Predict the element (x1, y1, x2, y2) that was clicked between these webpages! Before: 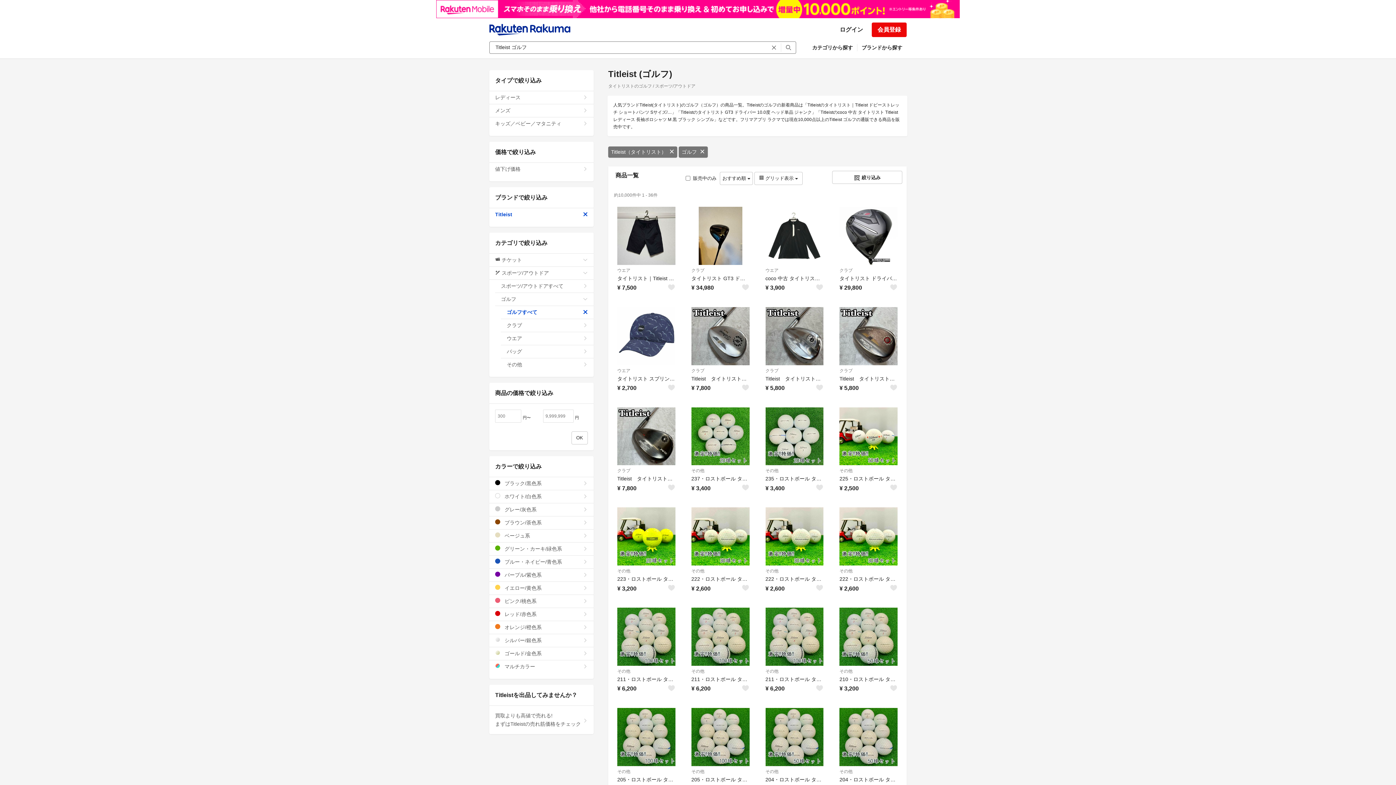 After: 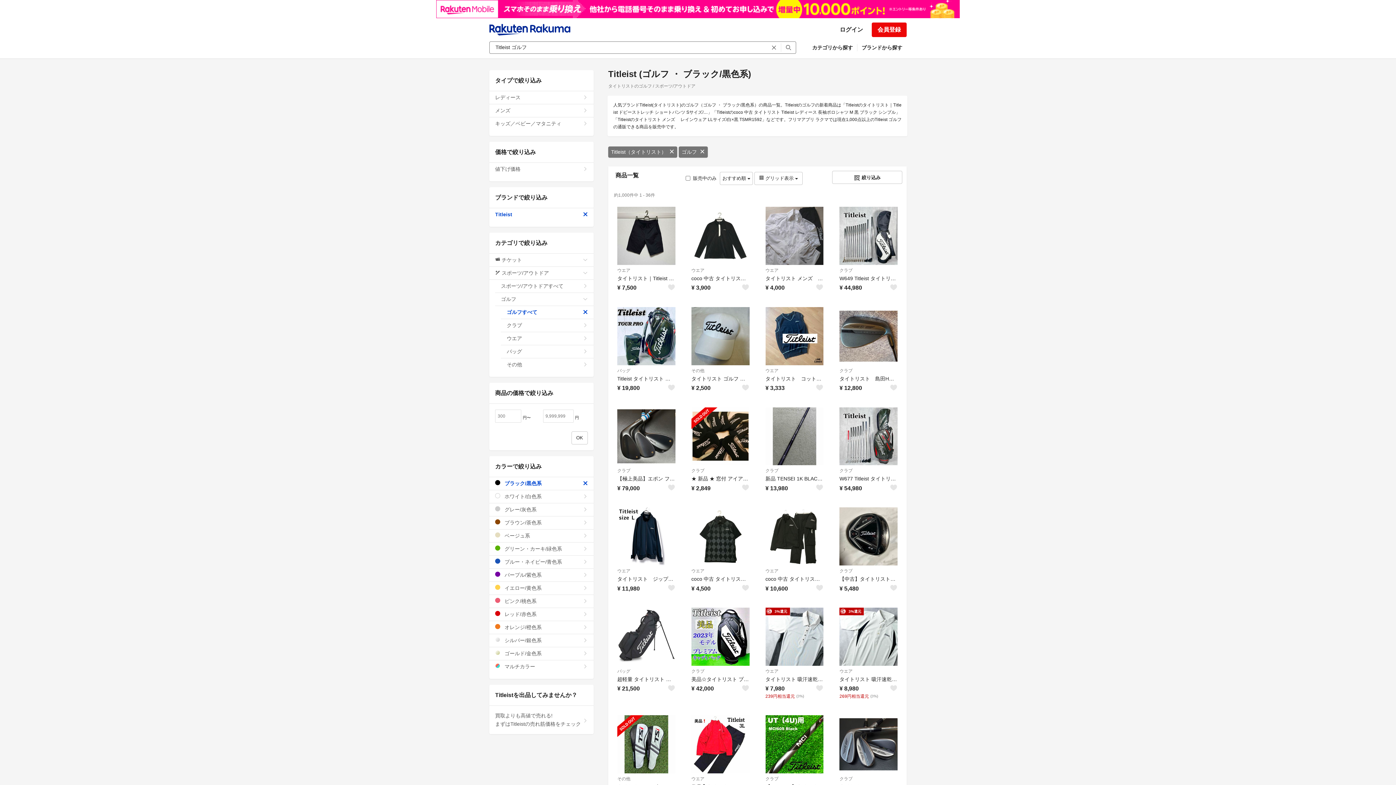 Action: label:  ブラック/黒色系 bbox: (489, 477, 593, 490)